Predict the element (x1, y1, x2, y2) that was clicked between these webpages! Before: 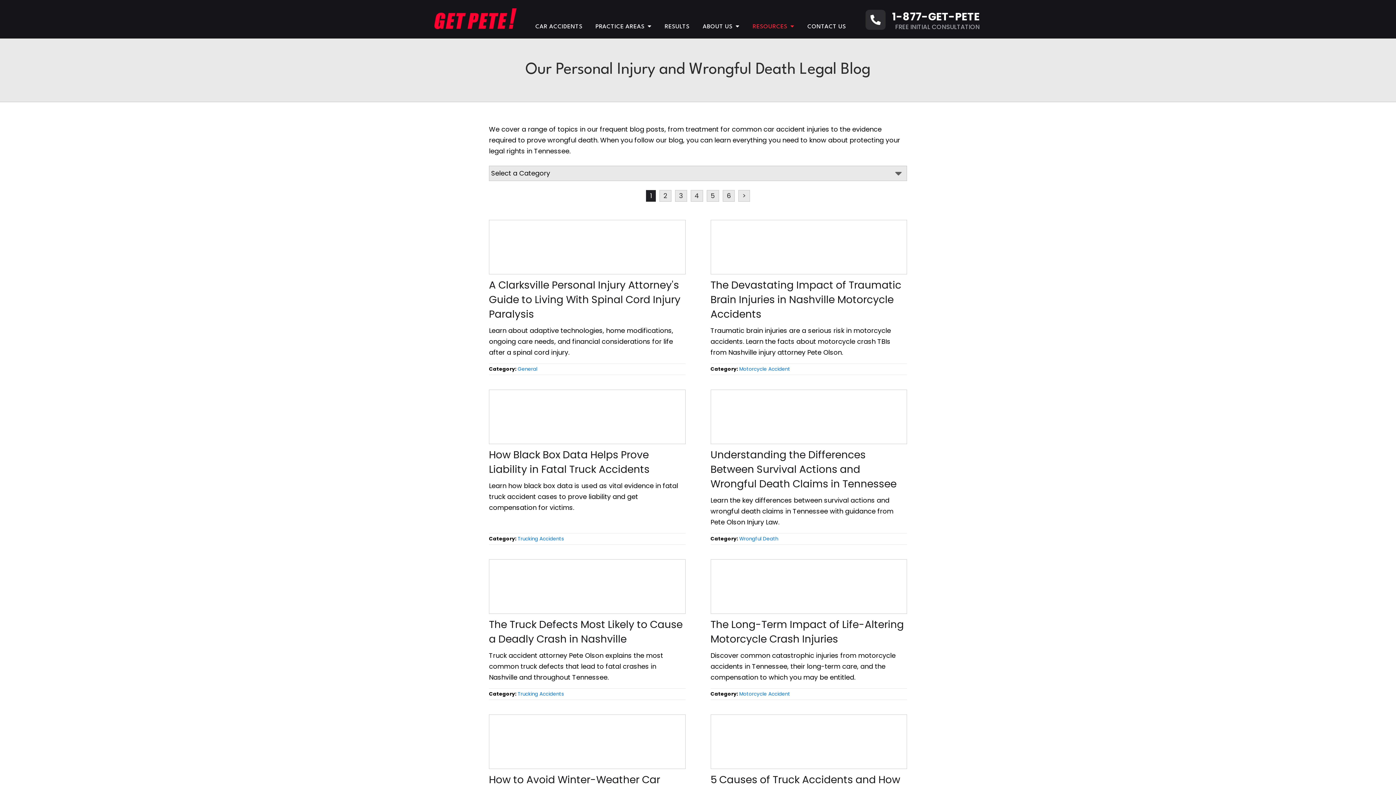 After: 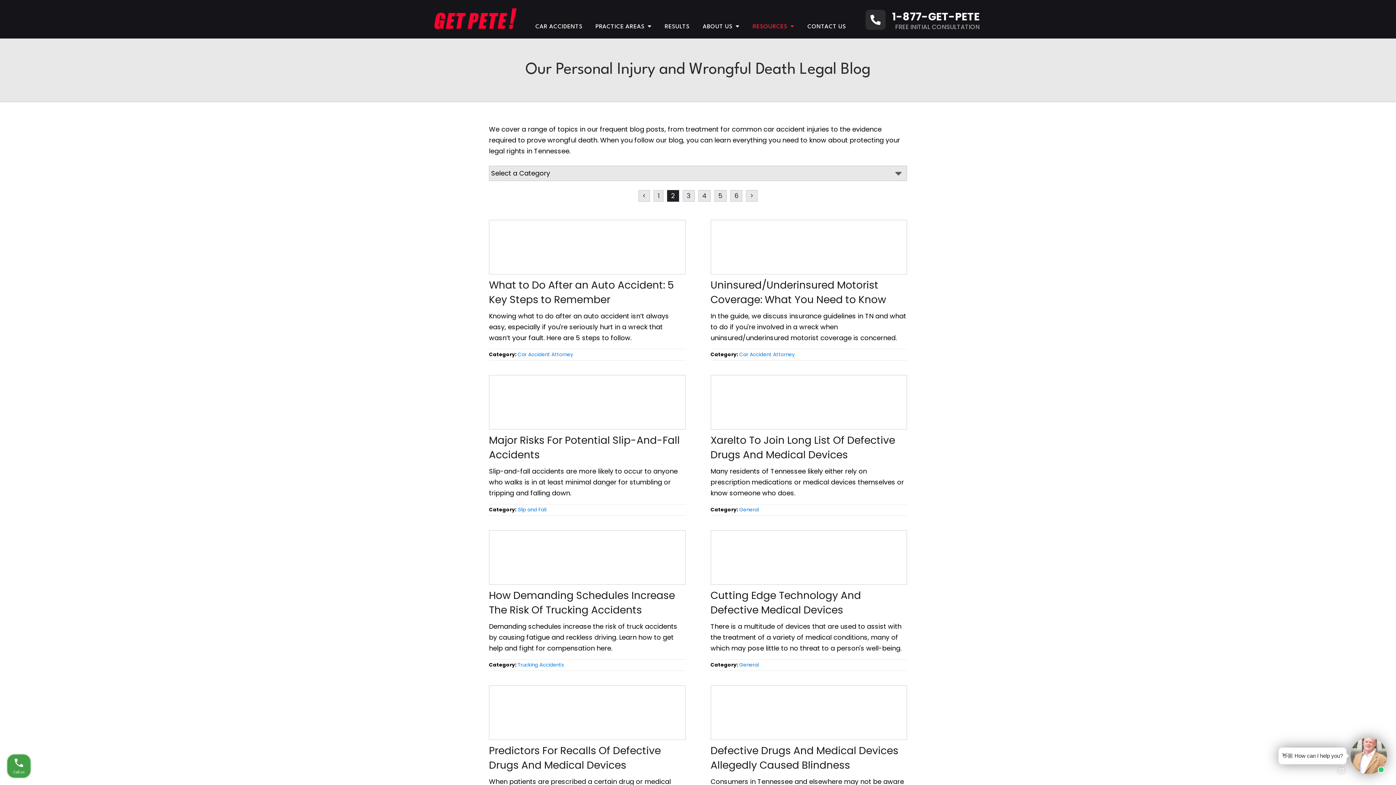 Action: bbox: (659, 190, 671, 201) label: 2